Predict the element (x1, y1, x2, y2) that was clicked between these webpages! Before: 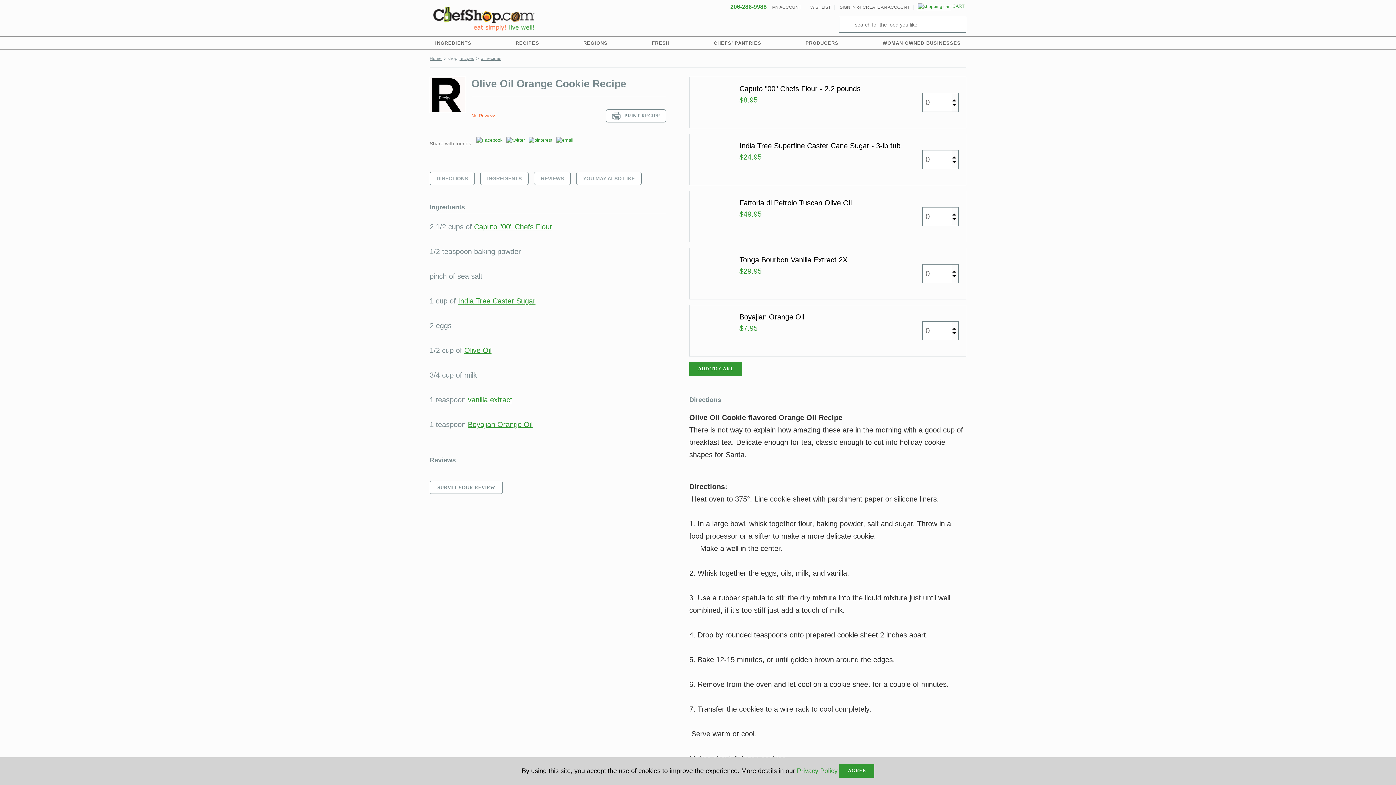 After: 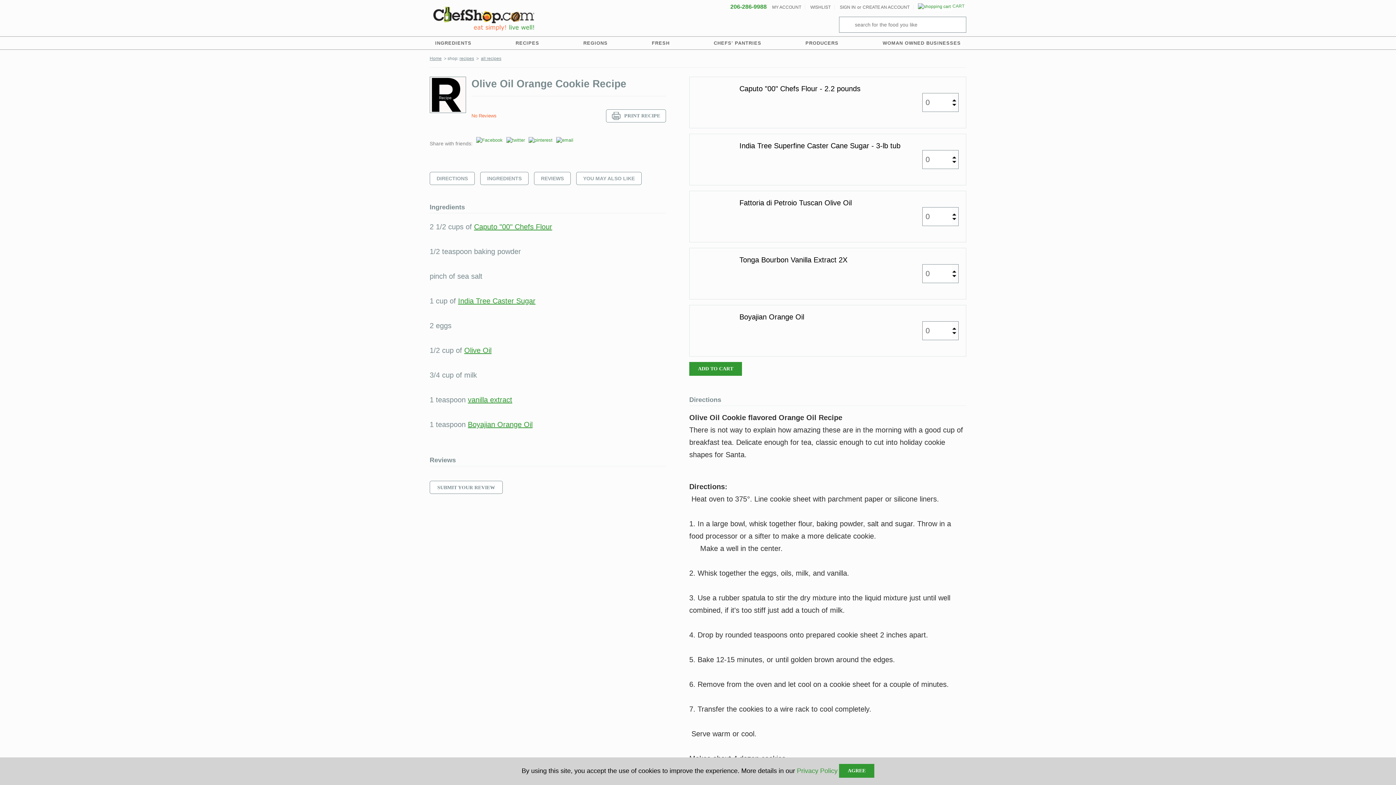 Action: bbox: (689, 362, 742, 376) label: ADD TO CART